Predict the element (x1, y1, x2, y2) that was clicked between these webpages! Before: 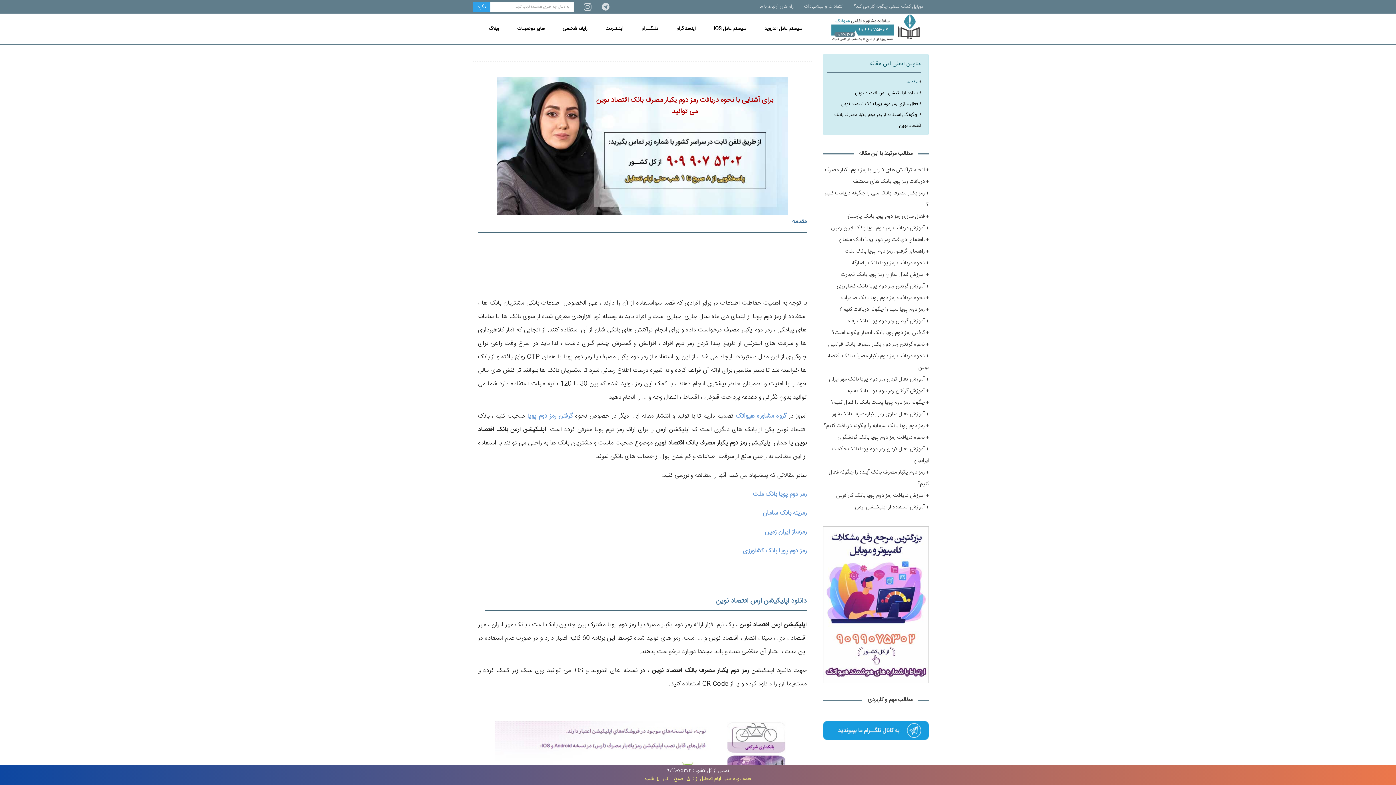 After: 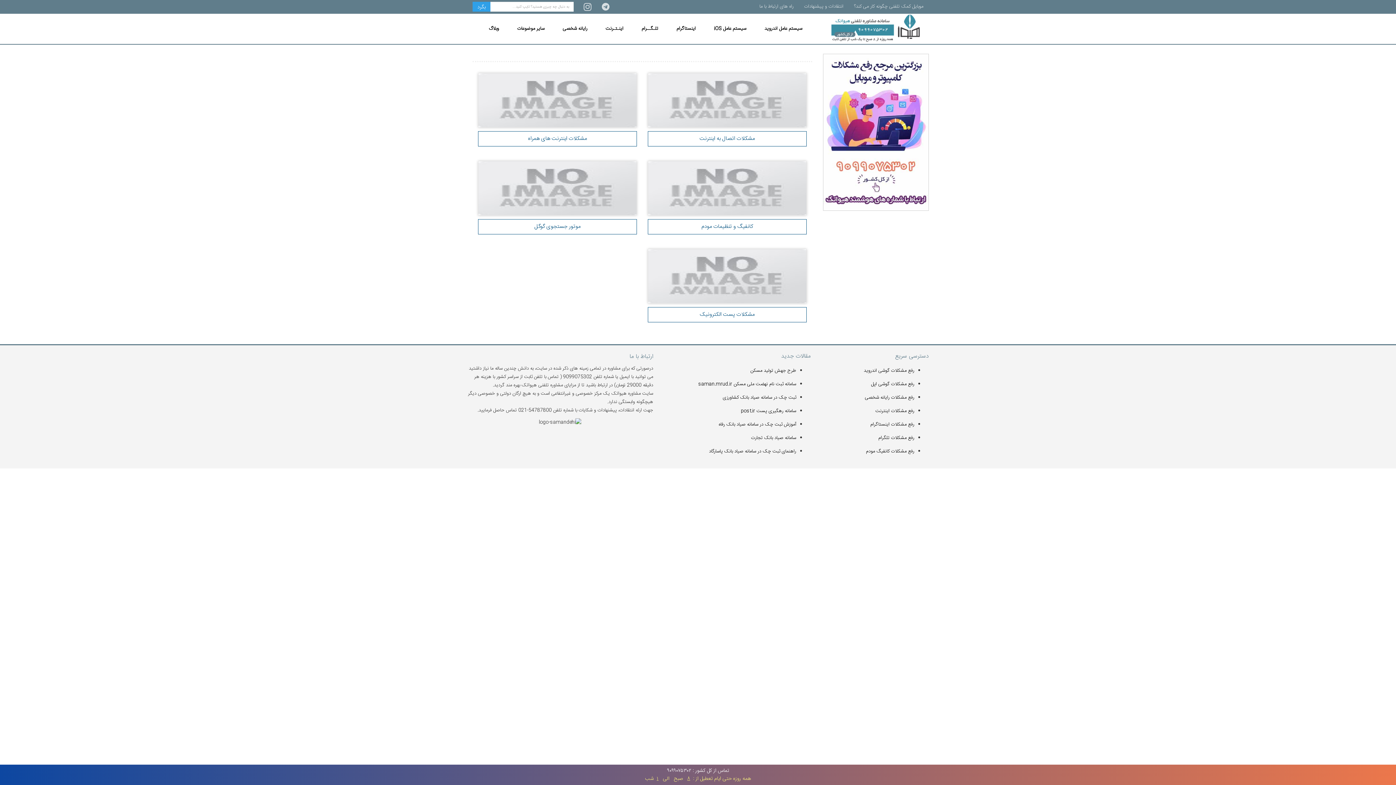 Action: label: اینـتـرنت bbox: (602, 21, 627, 35)